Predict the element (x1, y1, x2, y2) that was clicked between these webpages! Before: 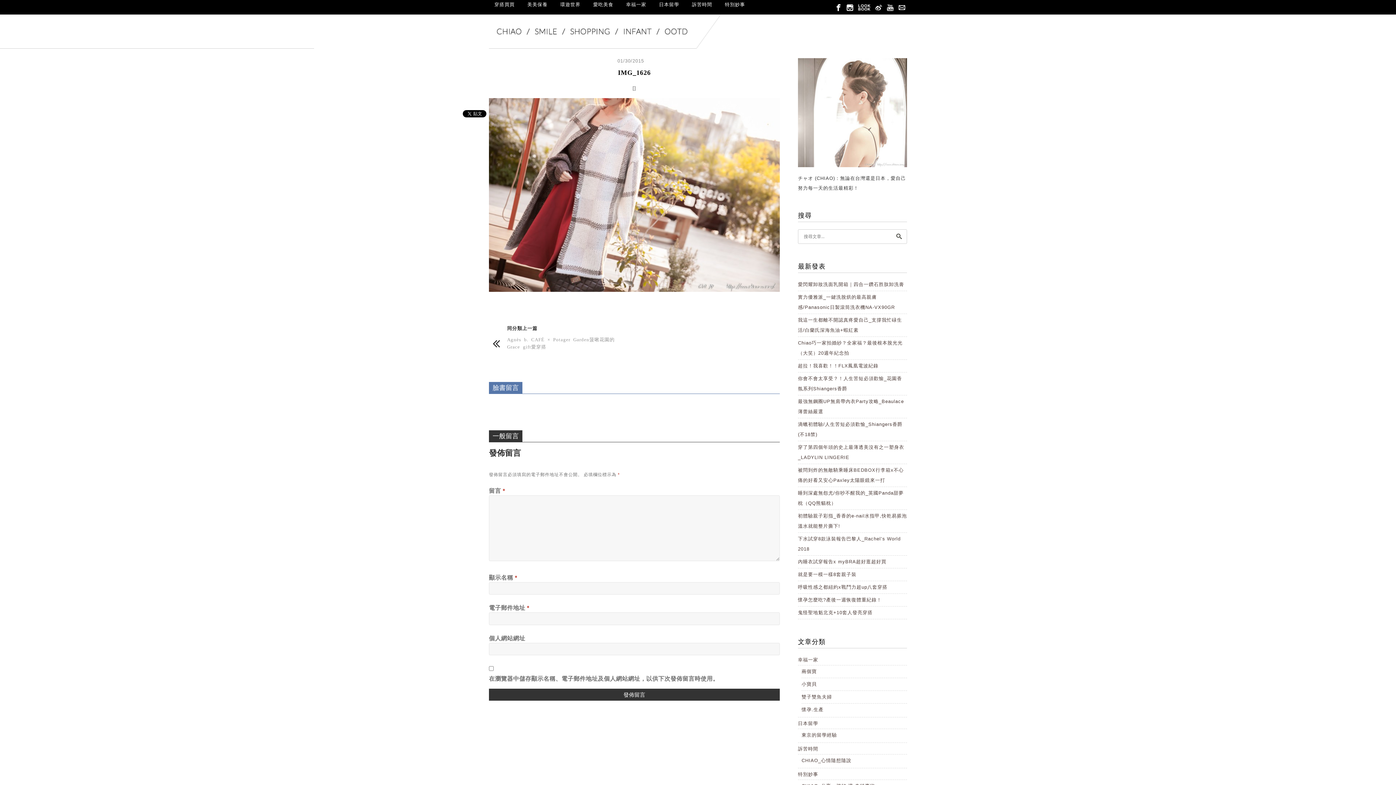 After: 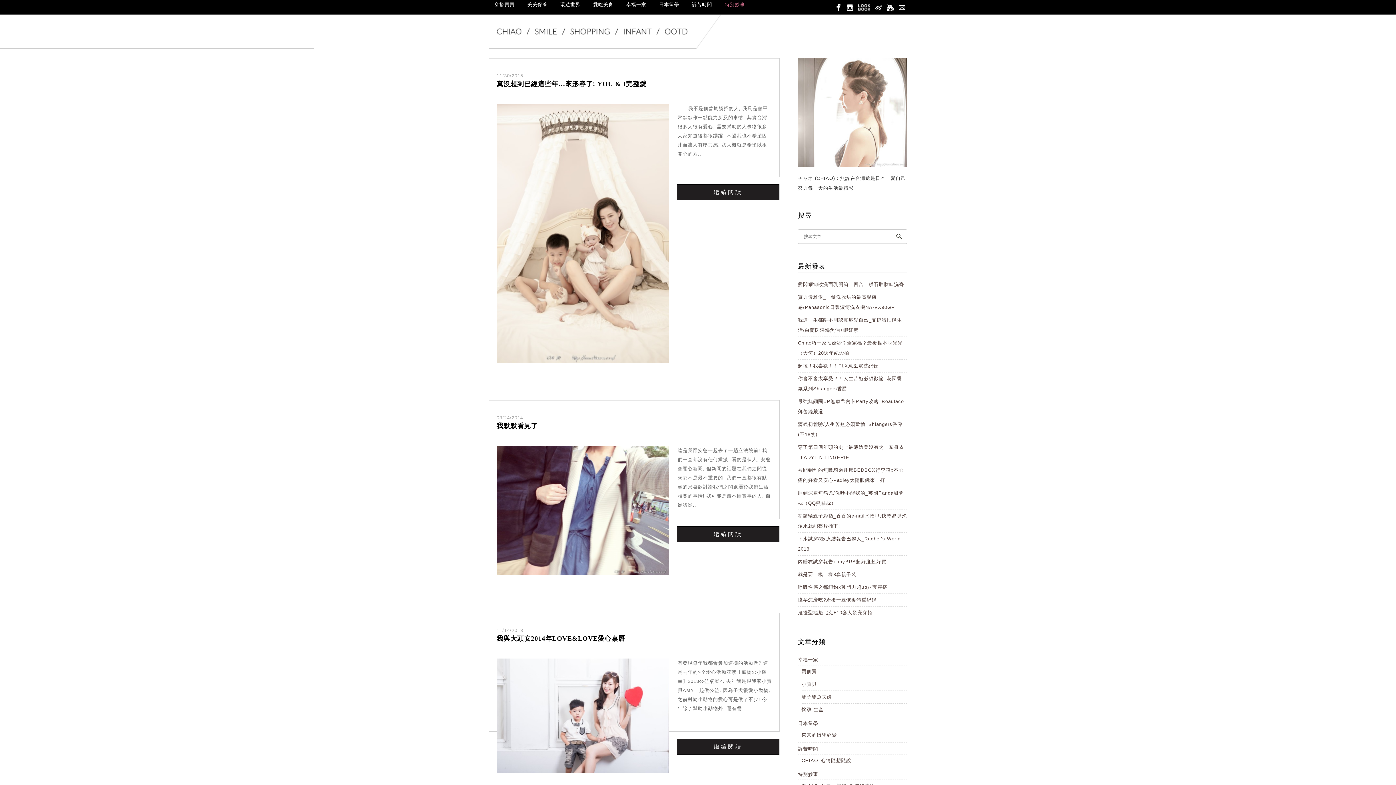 Action: bbox: (719, -1, 750, 18) label: 特別妙事